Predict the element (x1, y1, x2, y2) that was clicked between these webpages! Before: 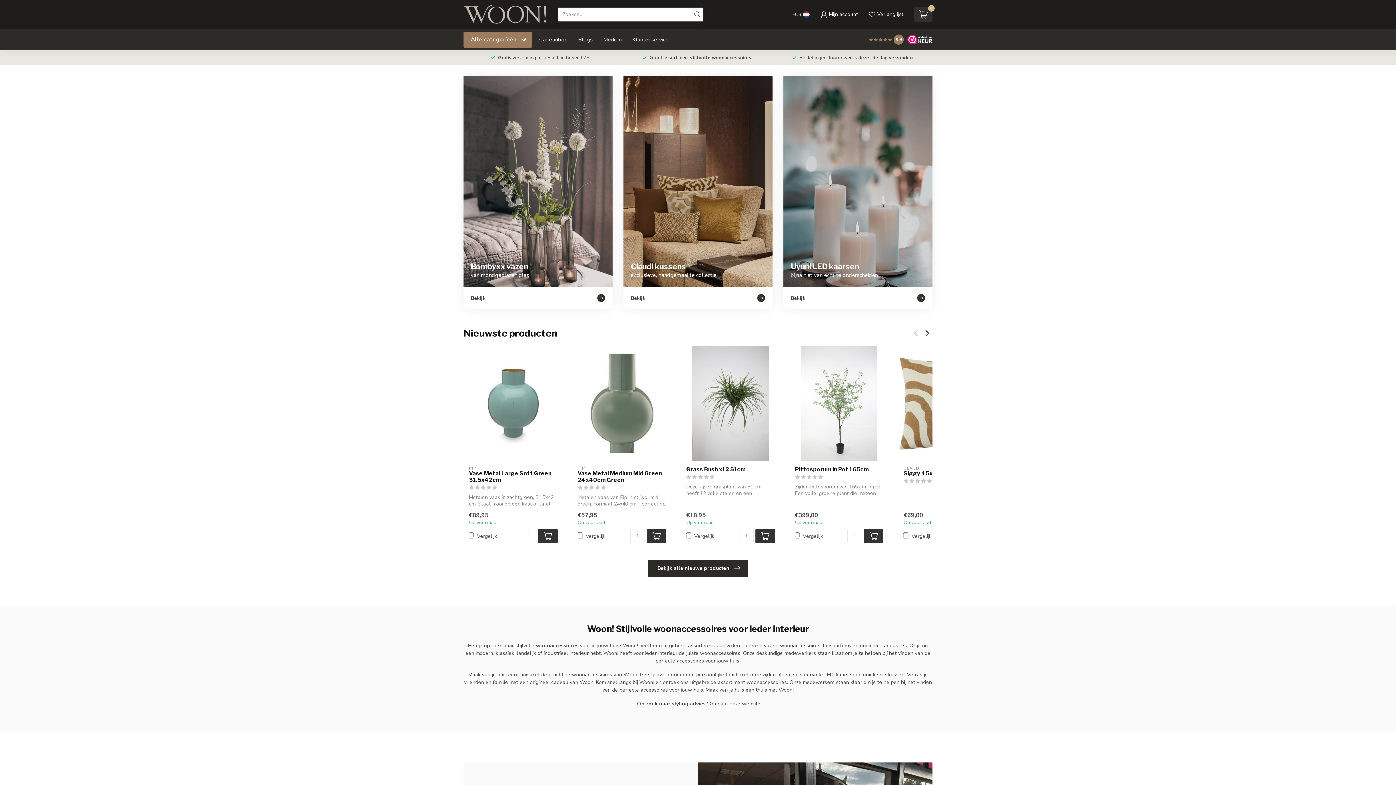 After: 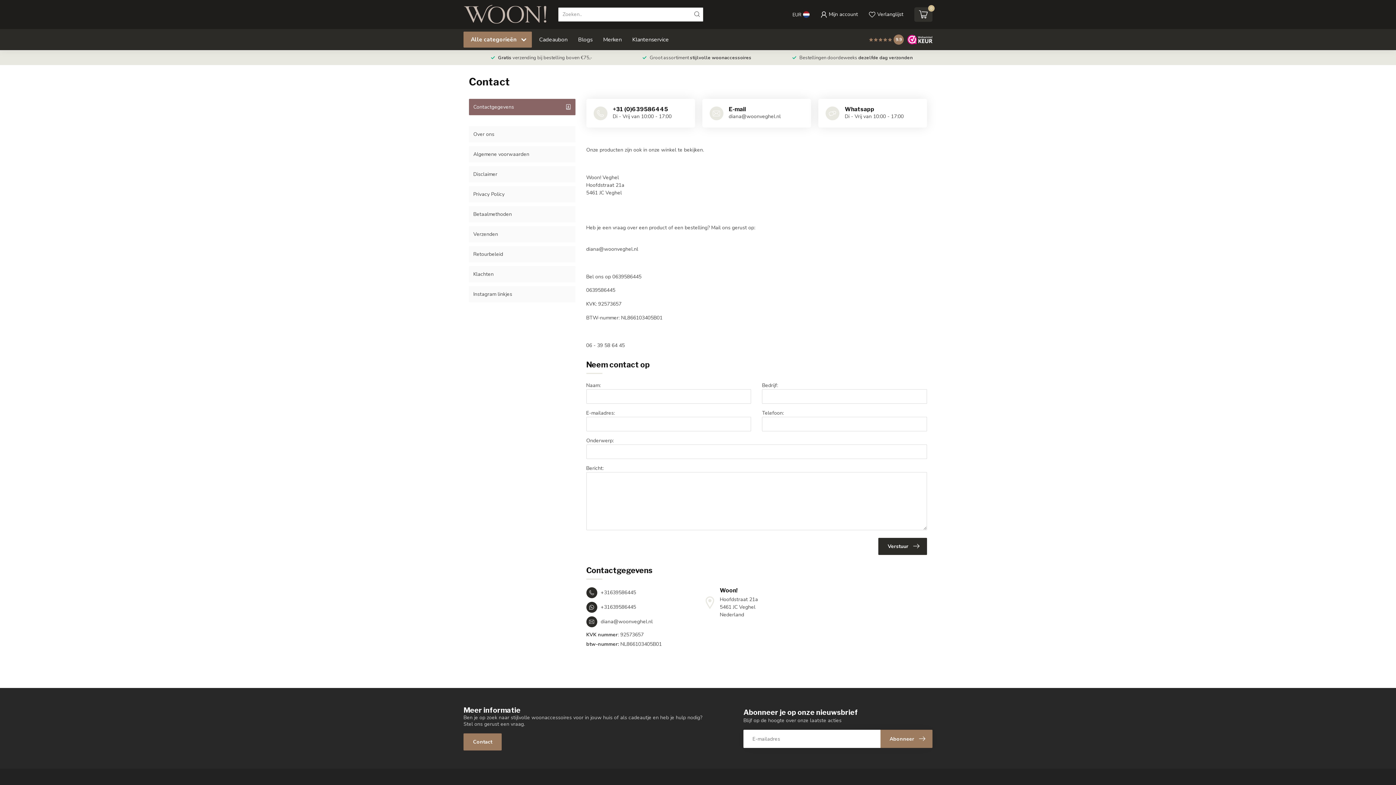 Action: bbox: (632, 35, 669, 44) label: Klantenservice